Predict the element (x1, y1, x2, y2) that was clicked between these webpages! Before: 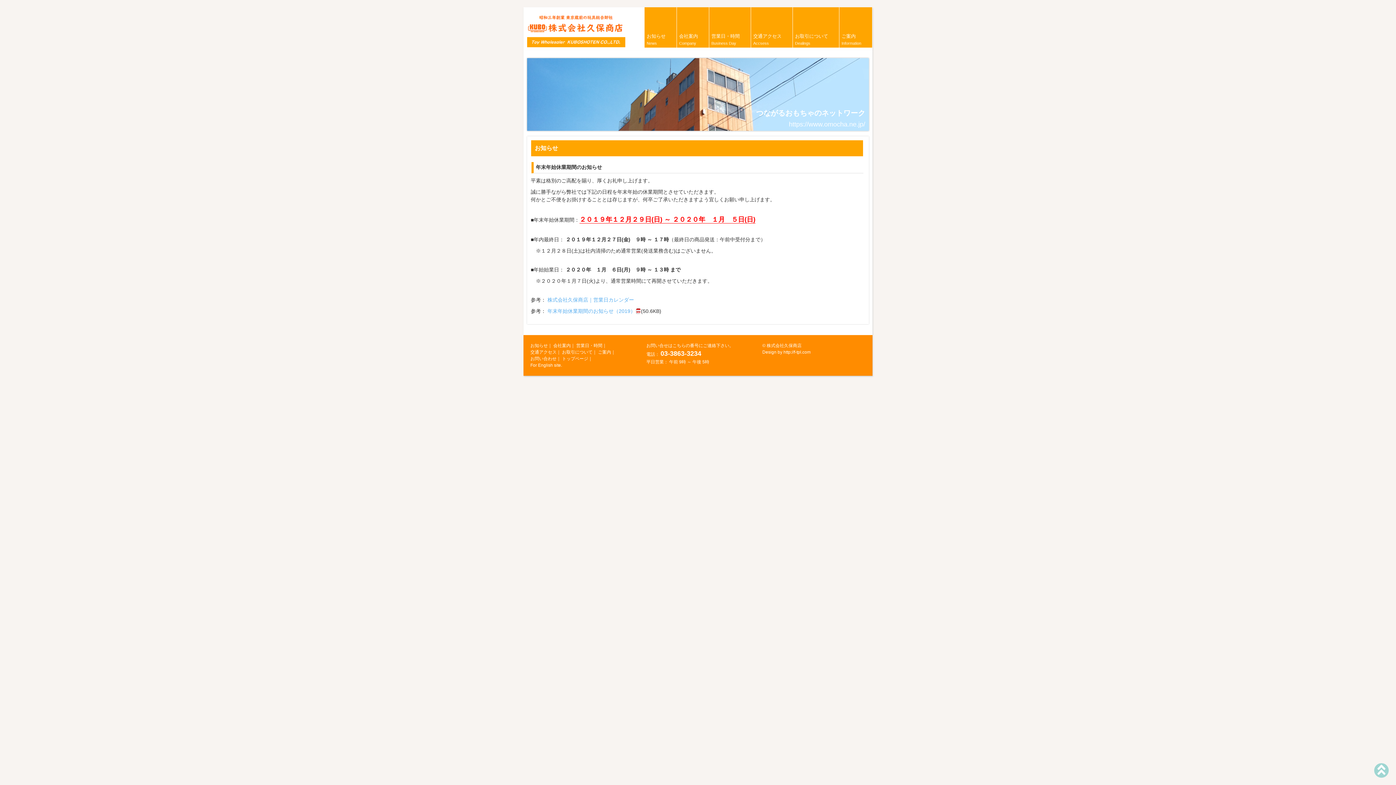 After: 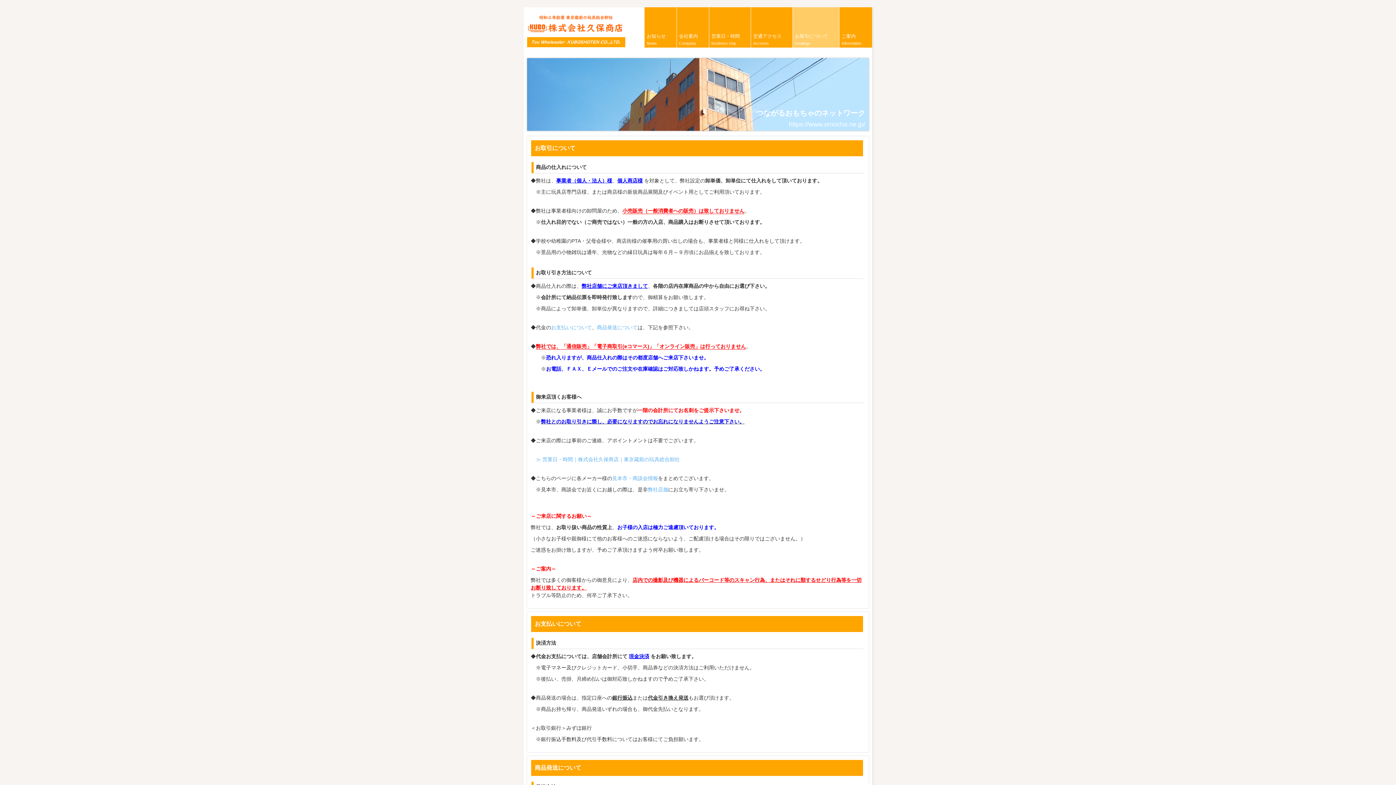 Action: label: お取引について bbox: (562, 349, 592, 354)